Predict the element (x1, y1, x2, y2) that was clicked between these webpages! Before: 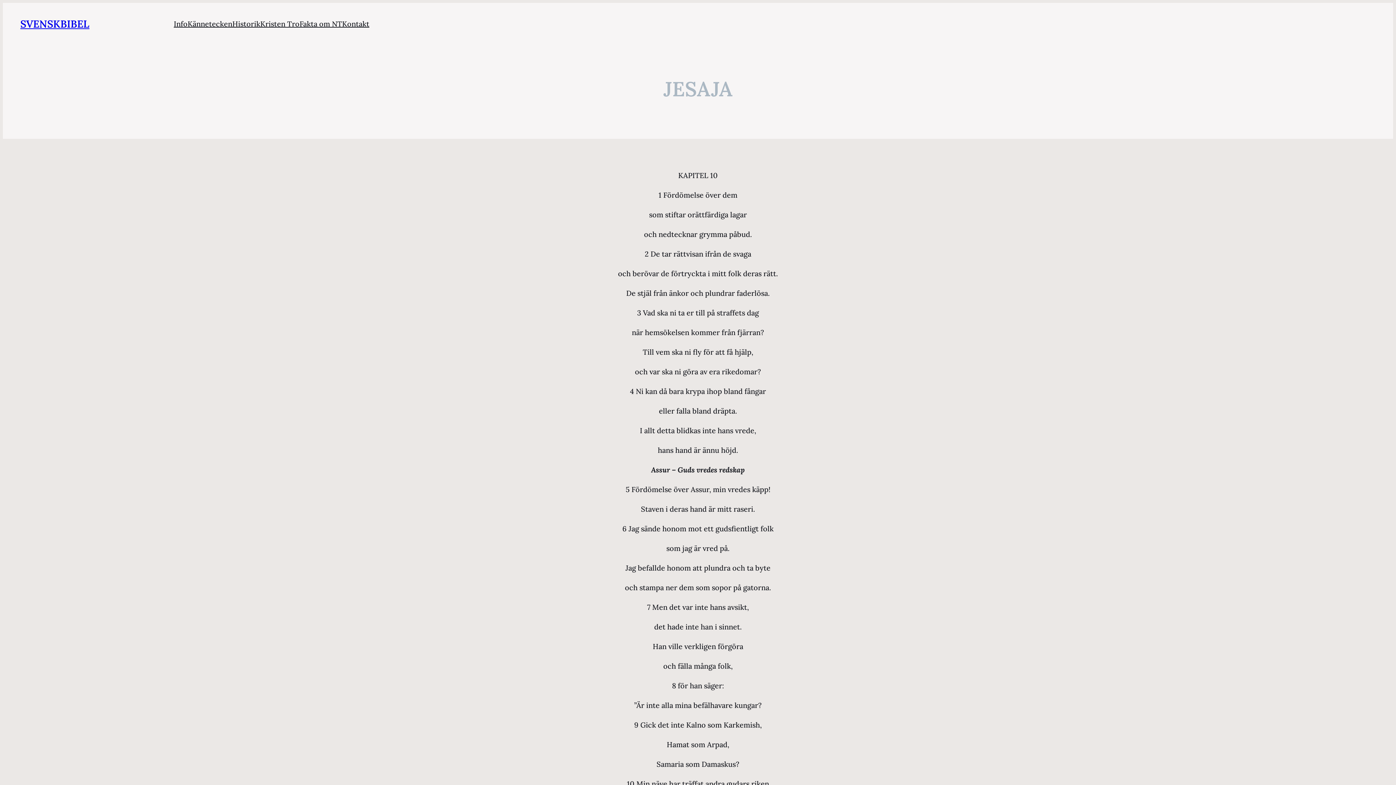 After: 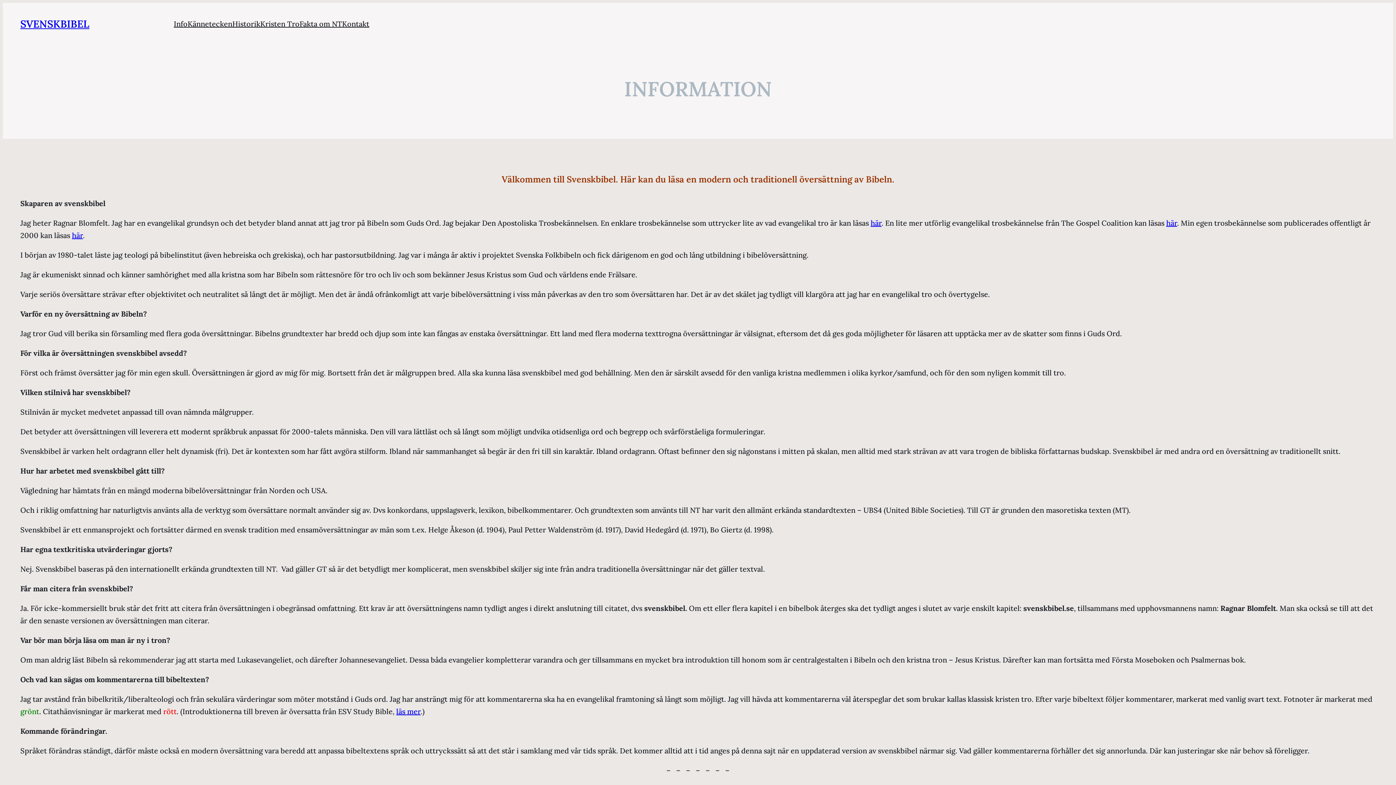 Action: label: Info bbox: (173, 17, 187, 30)